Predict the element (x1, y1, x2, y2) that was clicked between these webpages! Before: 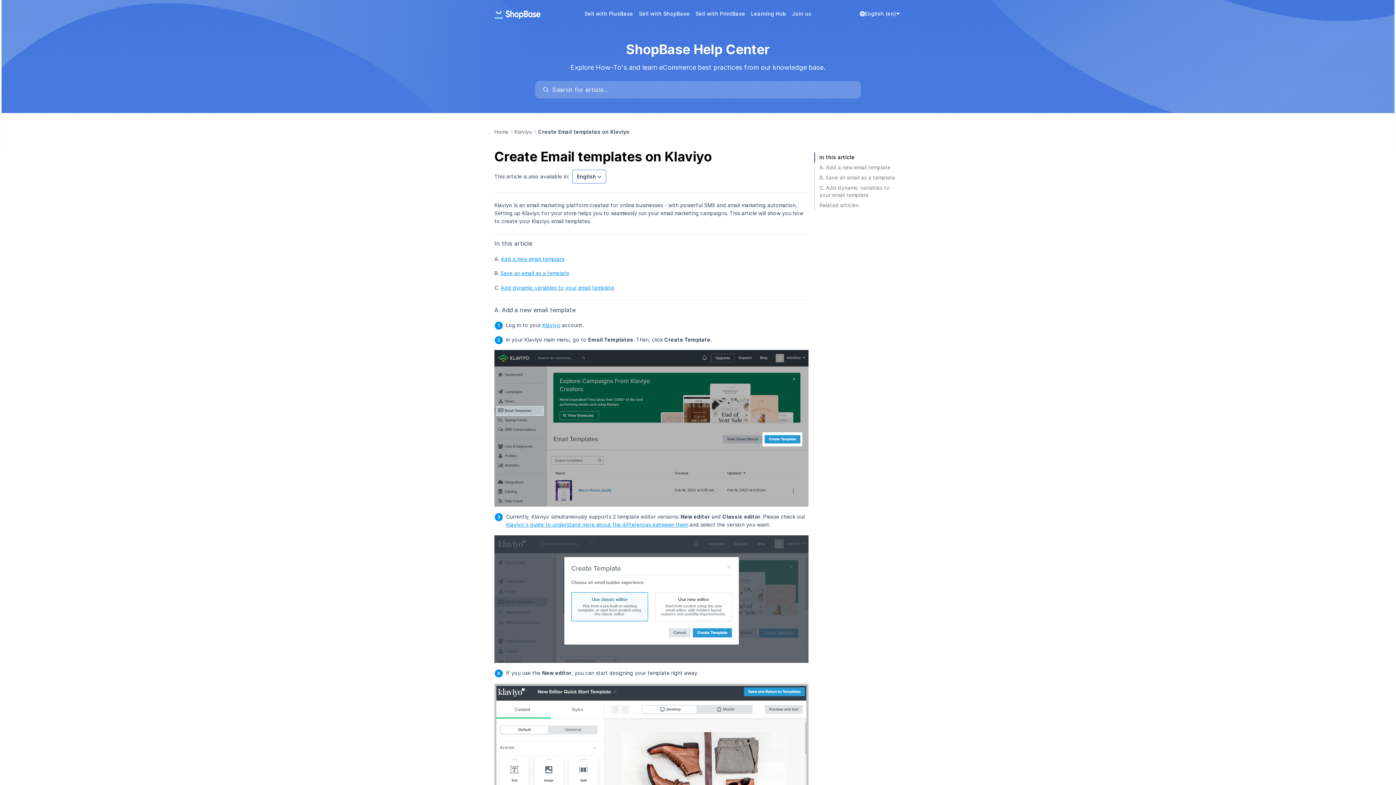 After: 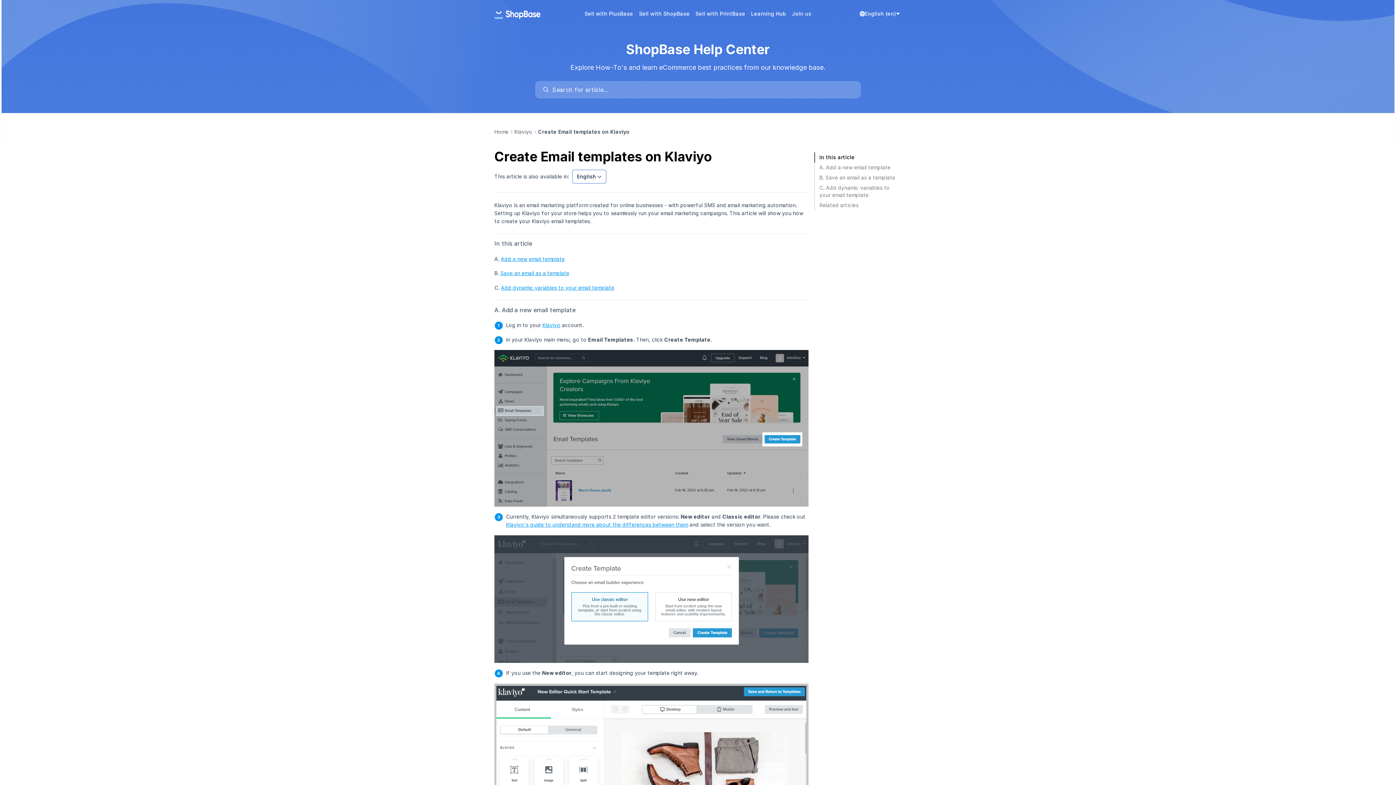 Action: bbox: (506, 521, 688, 528) label: Klaviyo's guide to understand more about the differences between them